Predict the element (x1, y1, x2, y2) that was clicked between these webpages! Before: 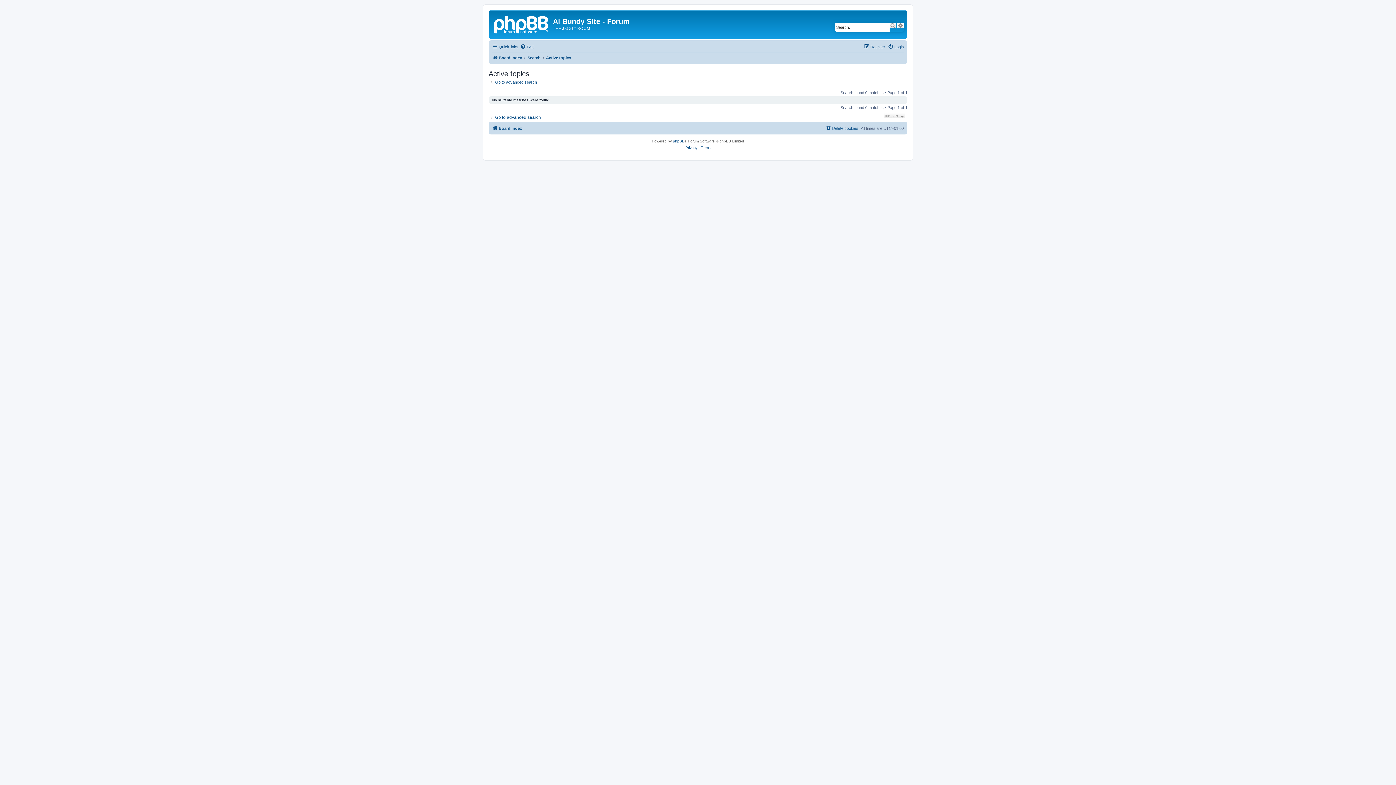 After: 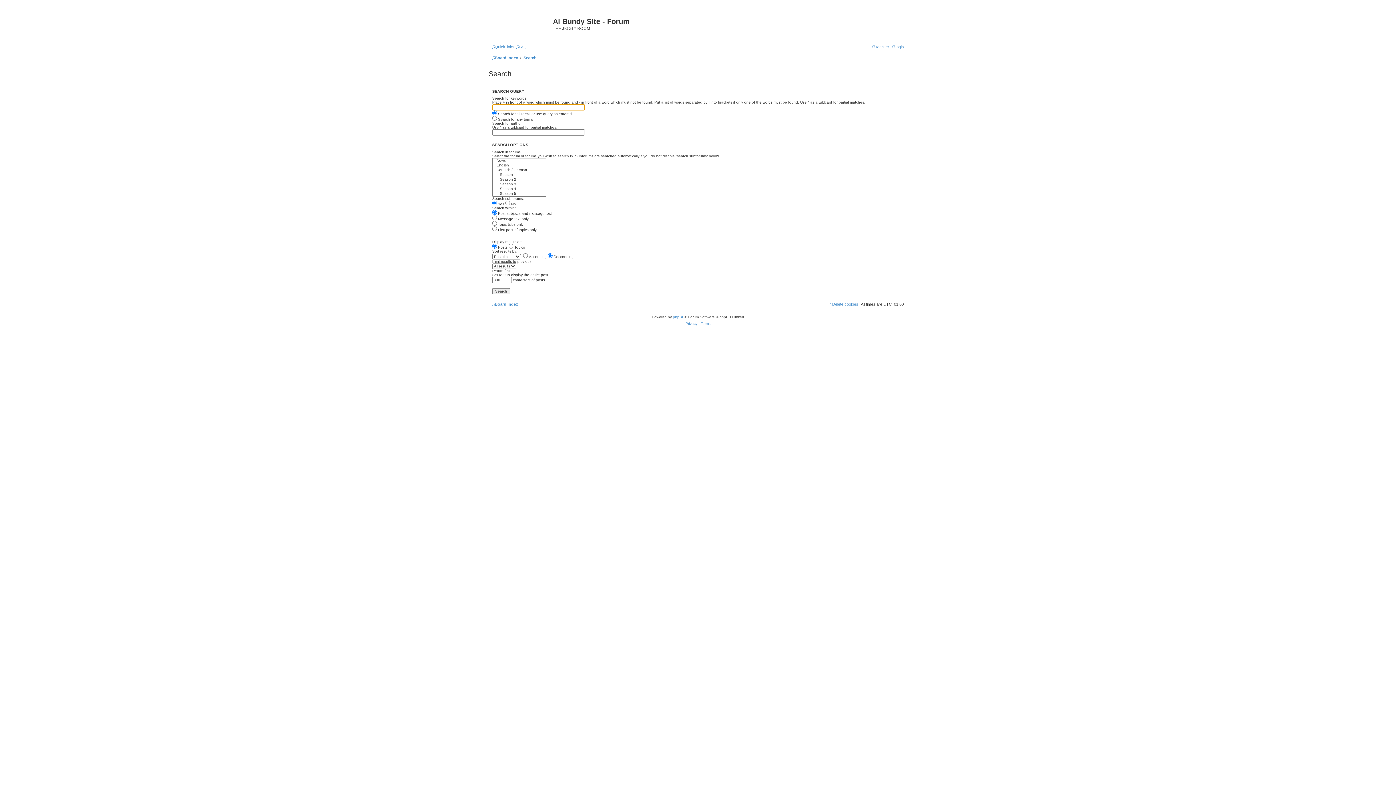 Action: bbox: (889, 22, 896, 28) label: Search